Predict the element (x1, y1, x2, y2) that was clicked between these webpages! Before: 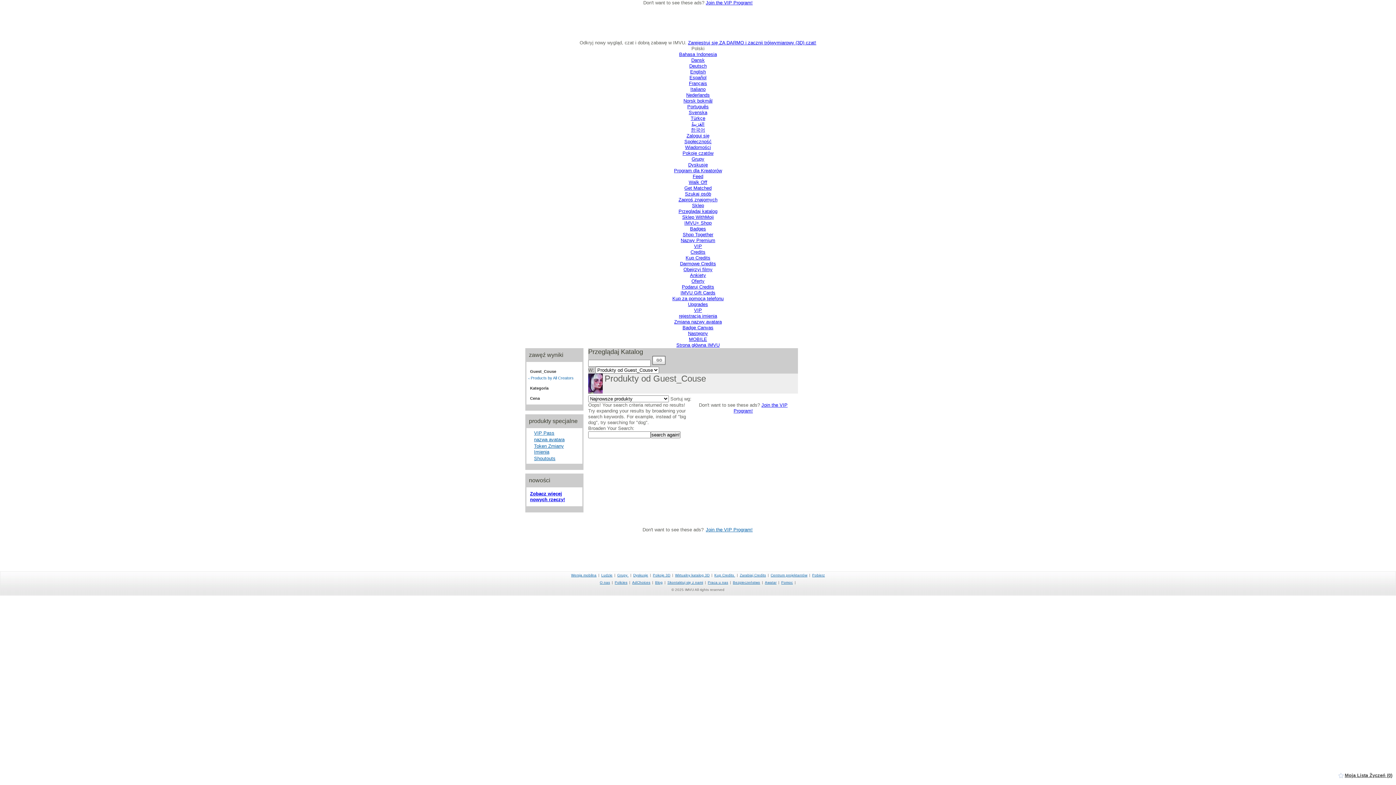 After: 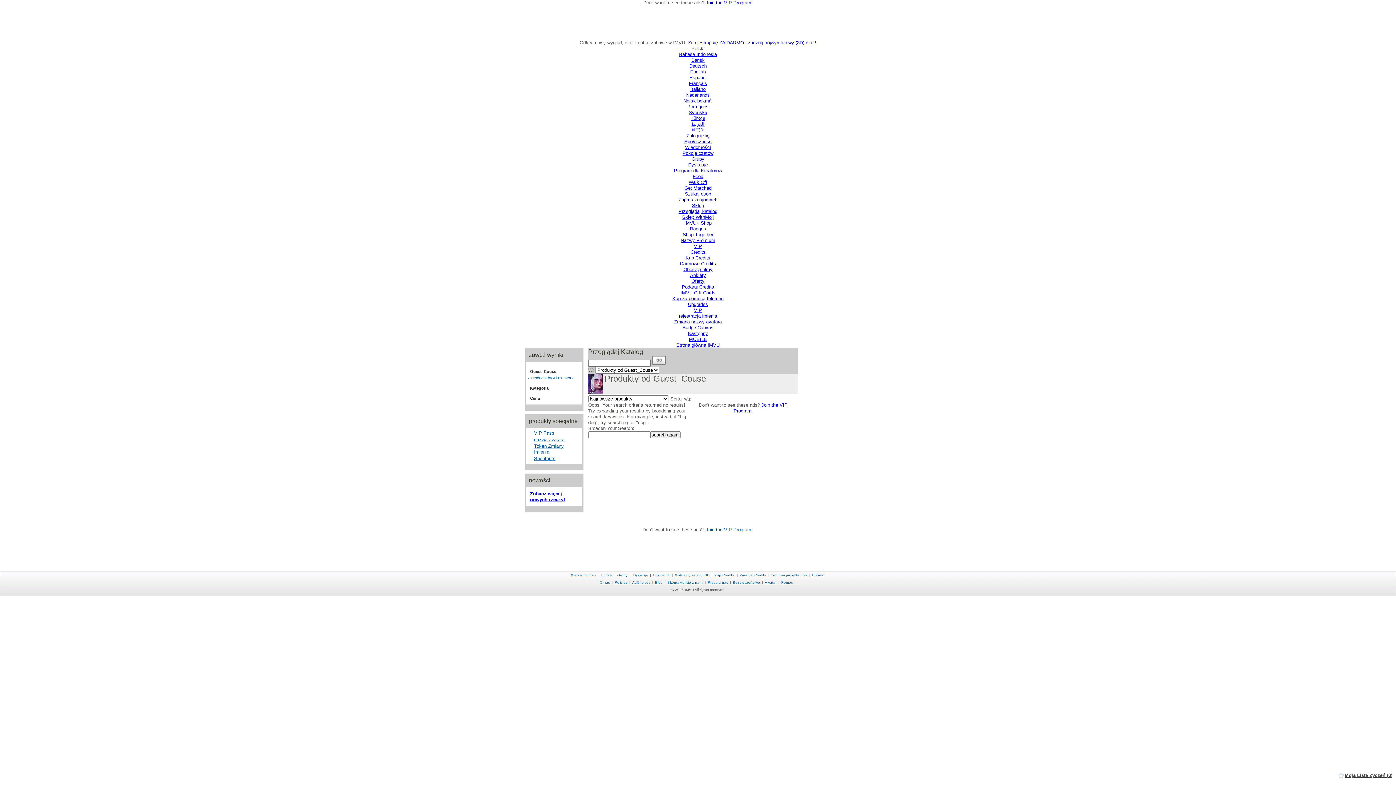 Action: bbox: (528, 376, 580, 380) label: < Products by All Creators